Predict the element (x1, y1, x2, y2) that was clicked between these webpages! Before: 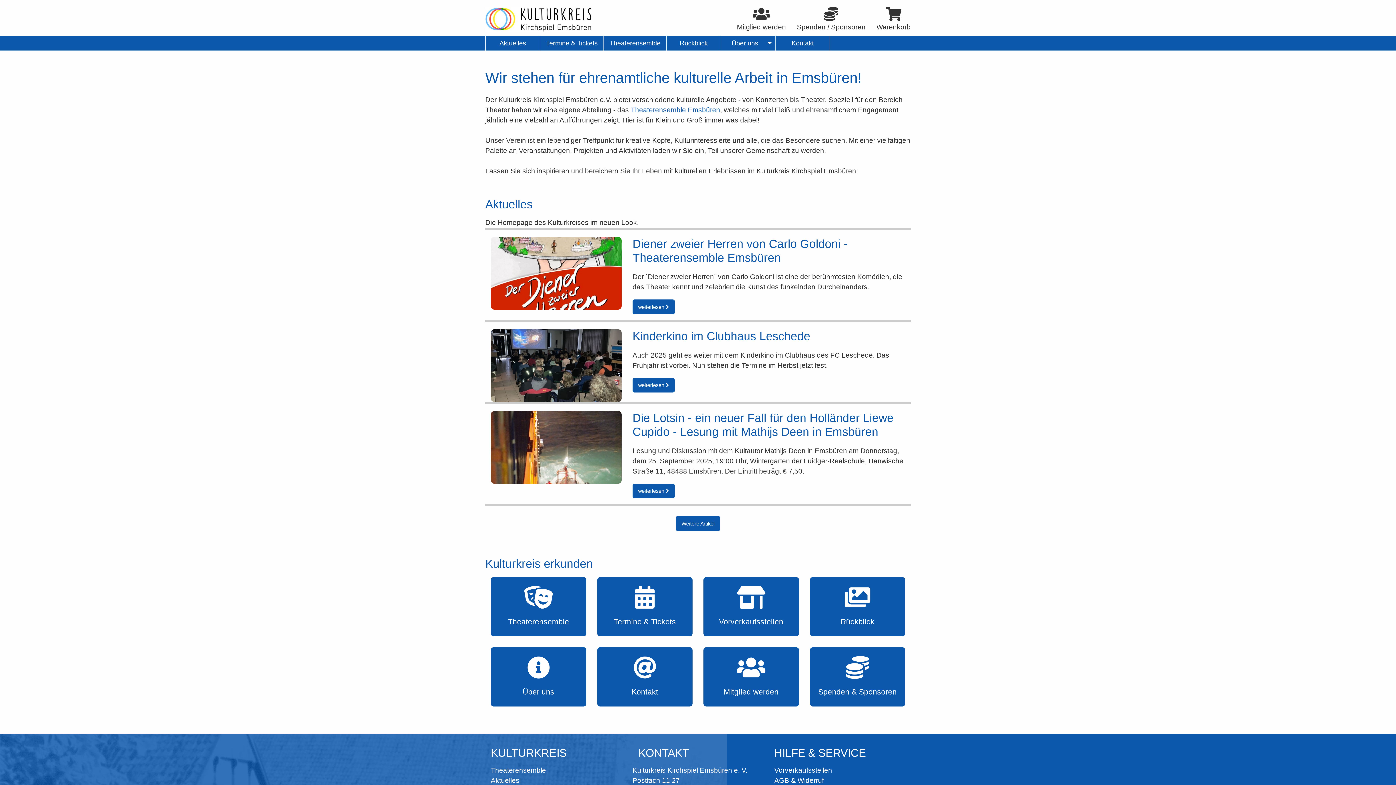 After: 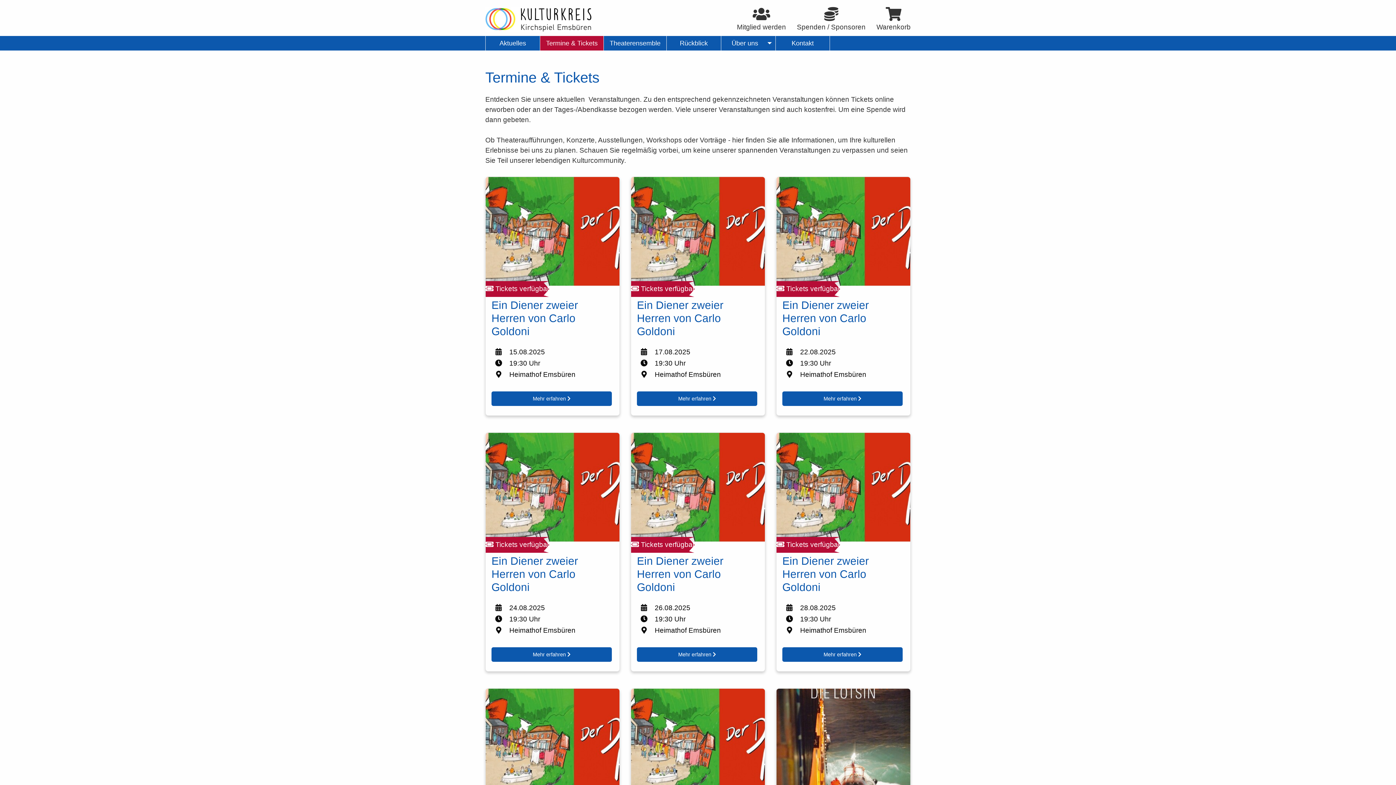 Action: bbox: (597, 577, 692, 636) label: Termine & Tickets